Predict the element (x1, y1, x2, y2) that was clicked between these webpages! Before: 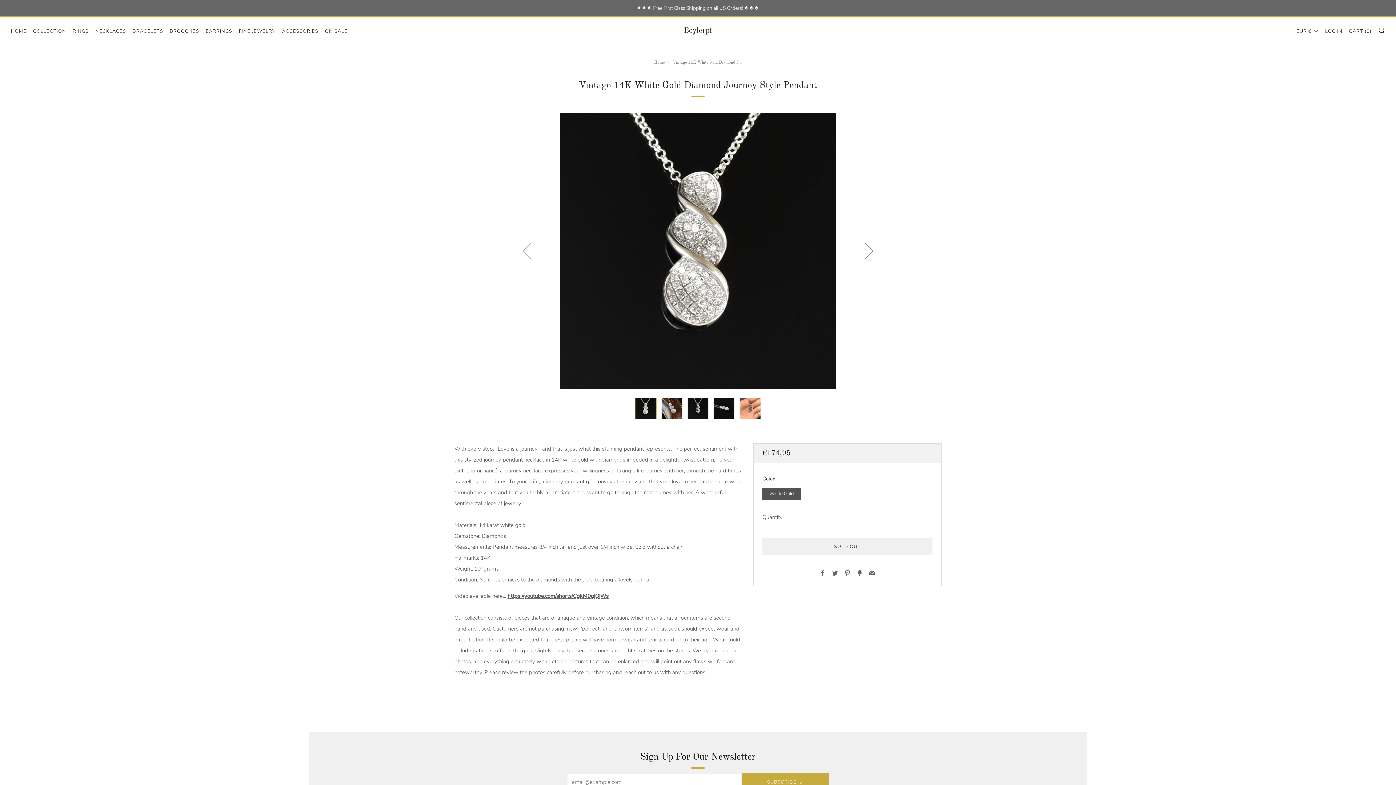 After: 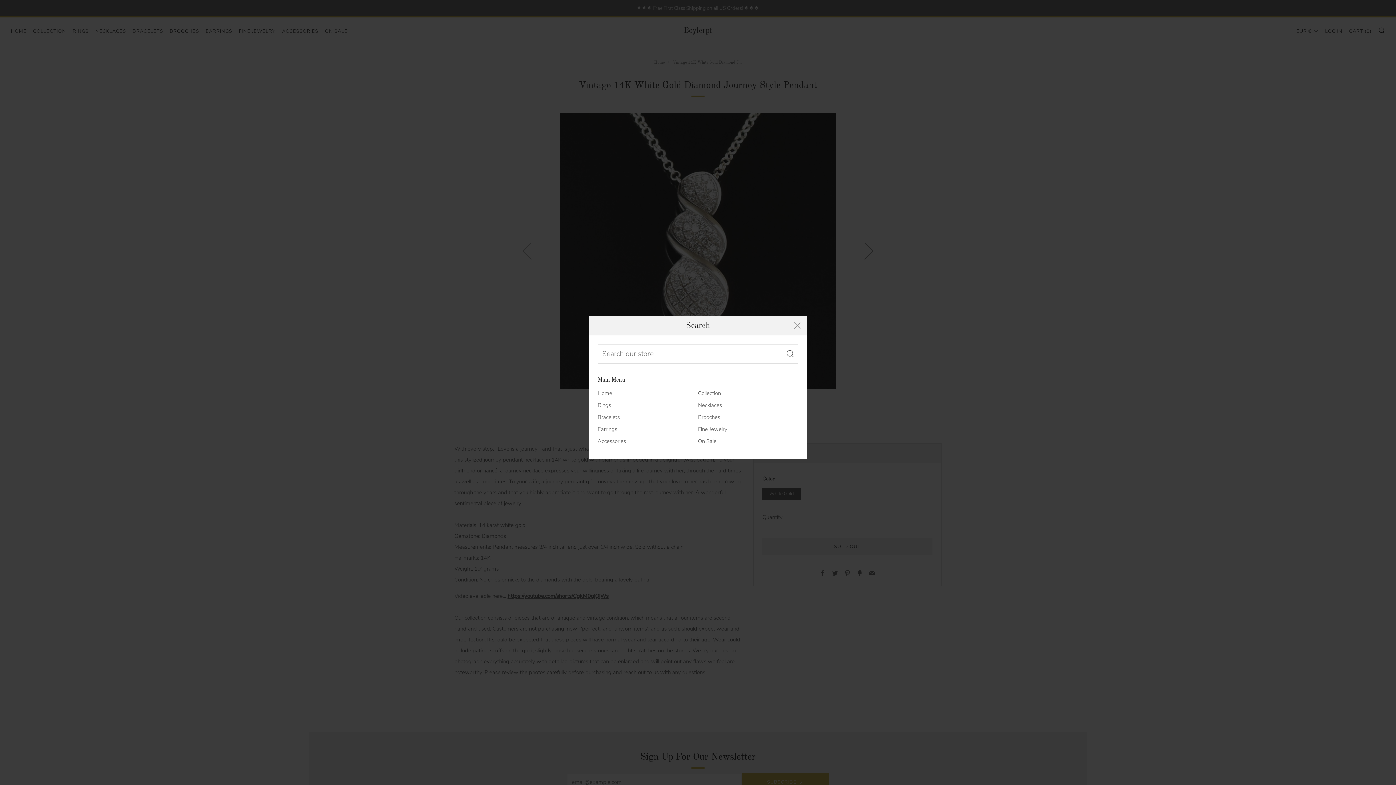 Action: label: SEARCH bbox: (1378, 26, 1385, 33)